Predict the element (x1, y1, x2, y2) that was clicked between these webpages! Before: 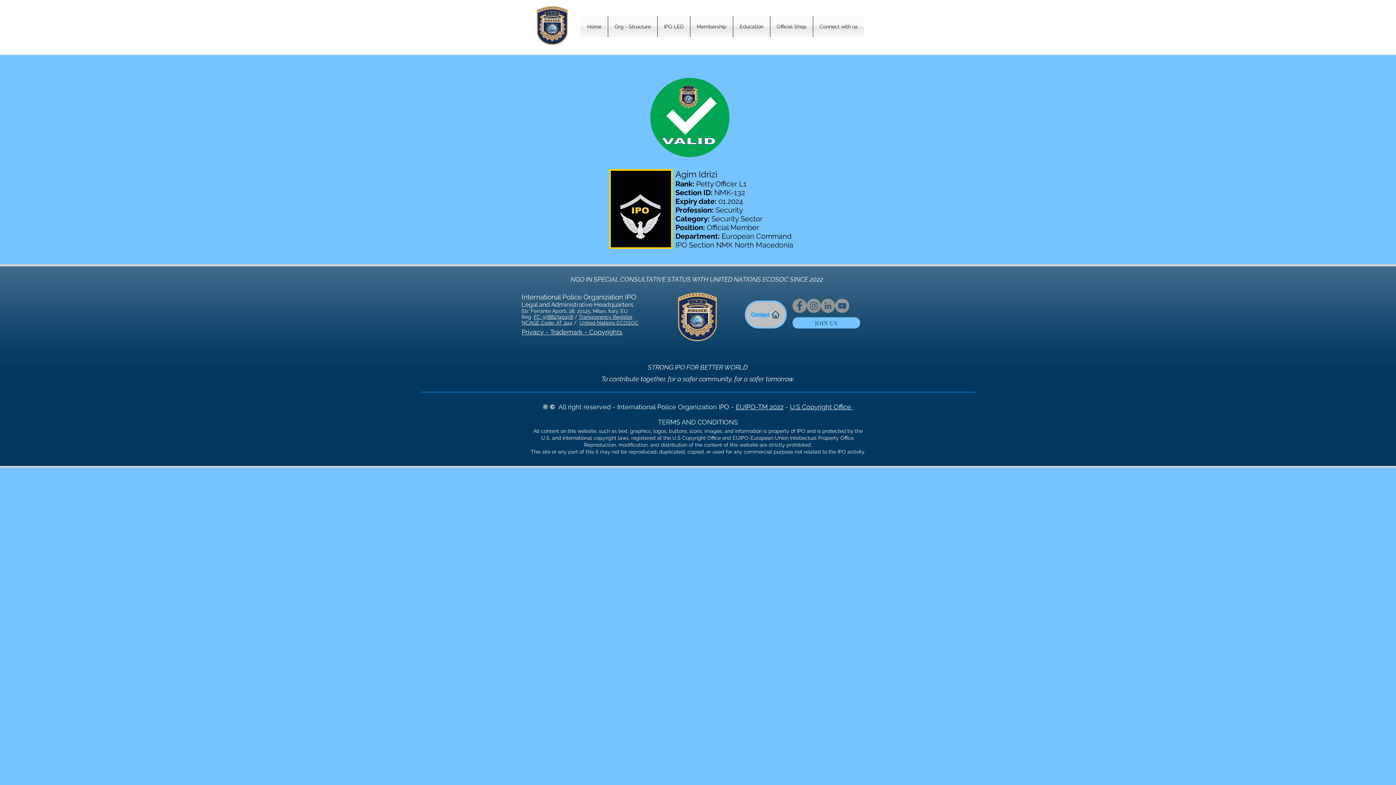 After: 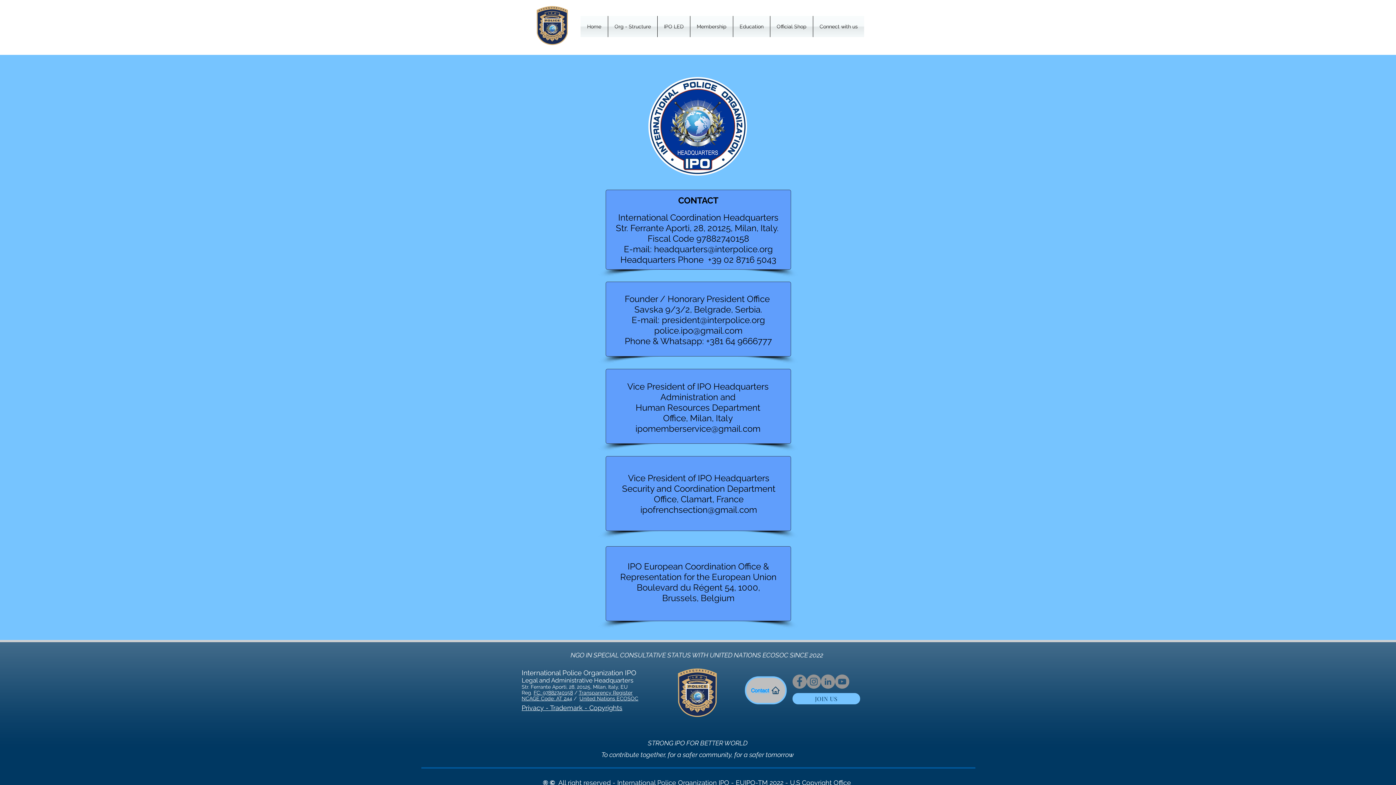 Action: label: Str. Ferrante Aporti, 28, 20125, Milan, Italy, EU bbox: (521, 308, 628, 314)